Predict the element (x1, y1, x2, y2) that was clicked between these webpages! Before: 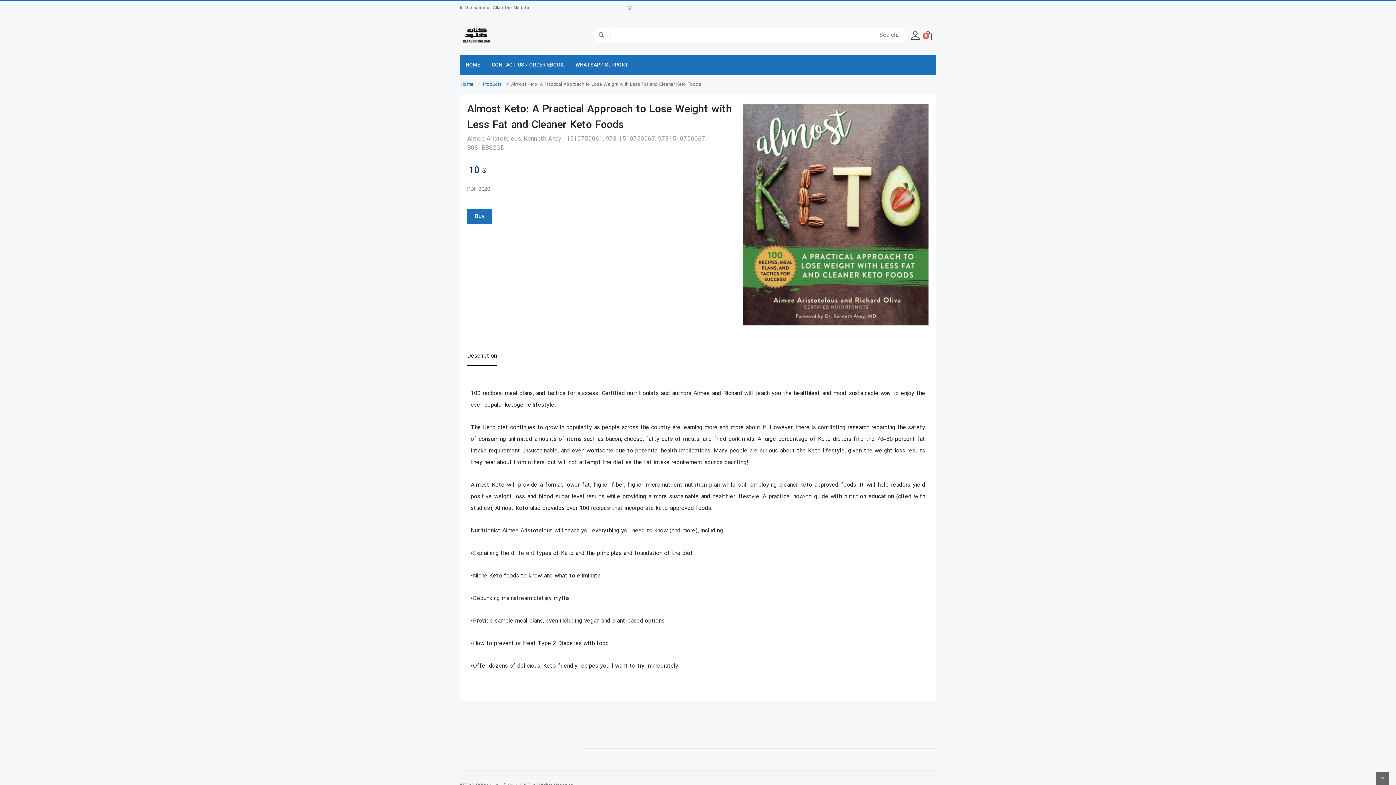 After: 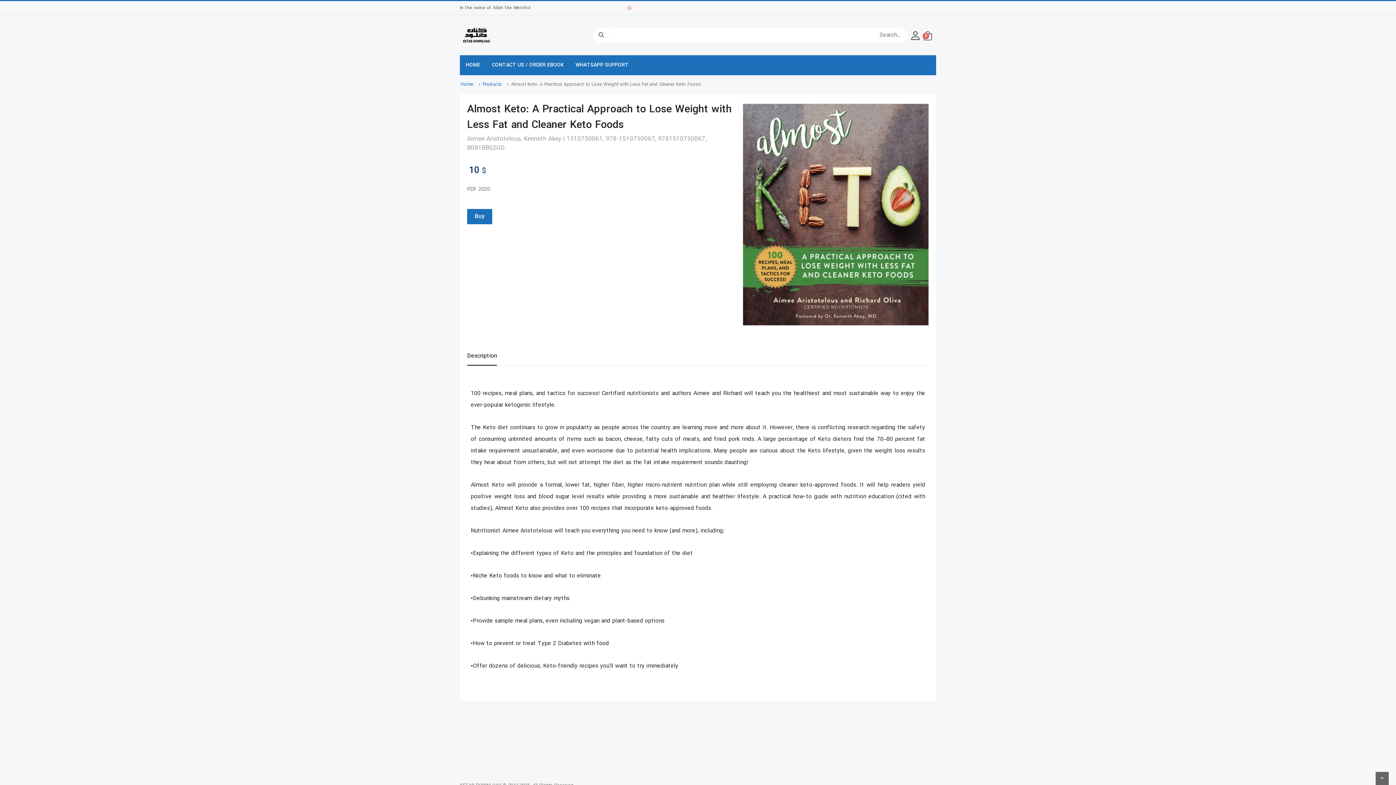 Action: bbox: (627, 4, 631, 12)